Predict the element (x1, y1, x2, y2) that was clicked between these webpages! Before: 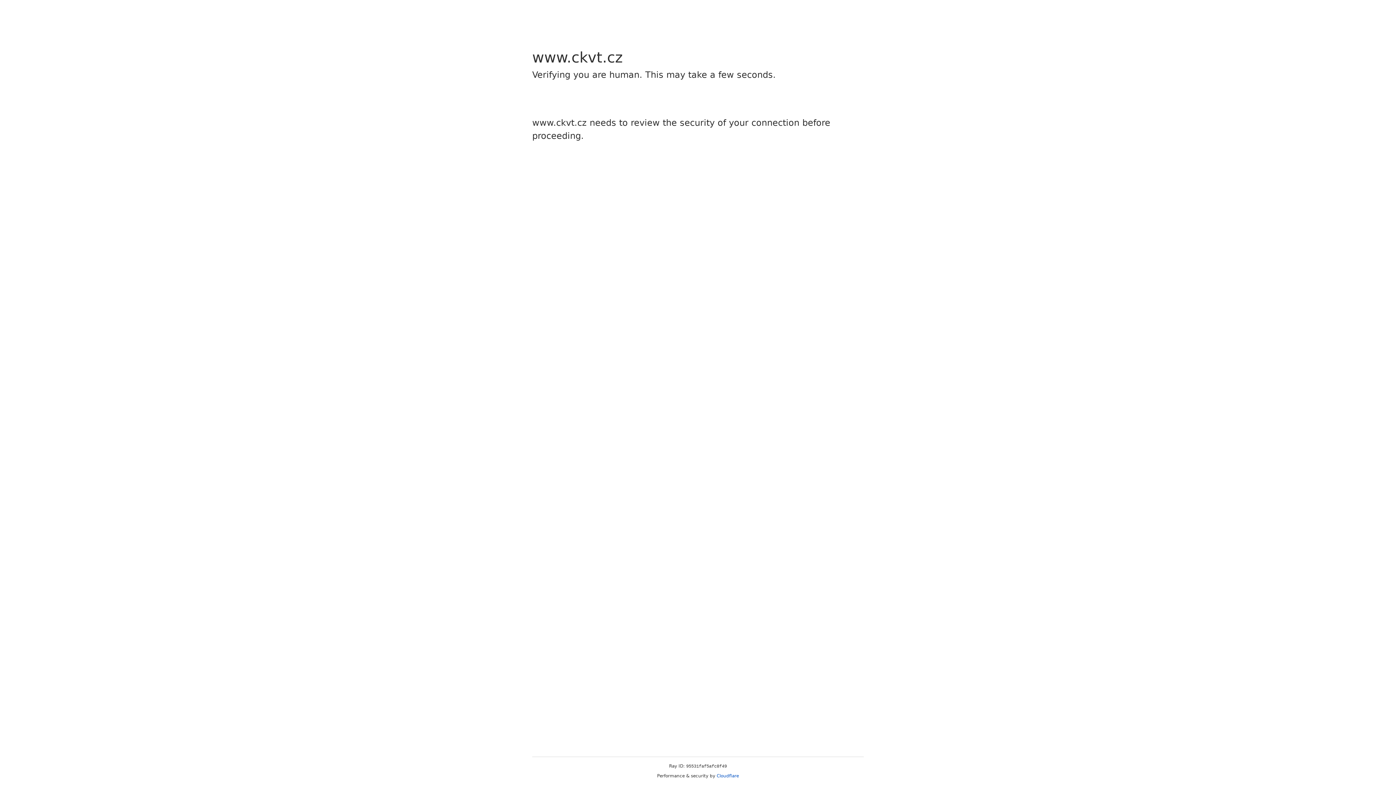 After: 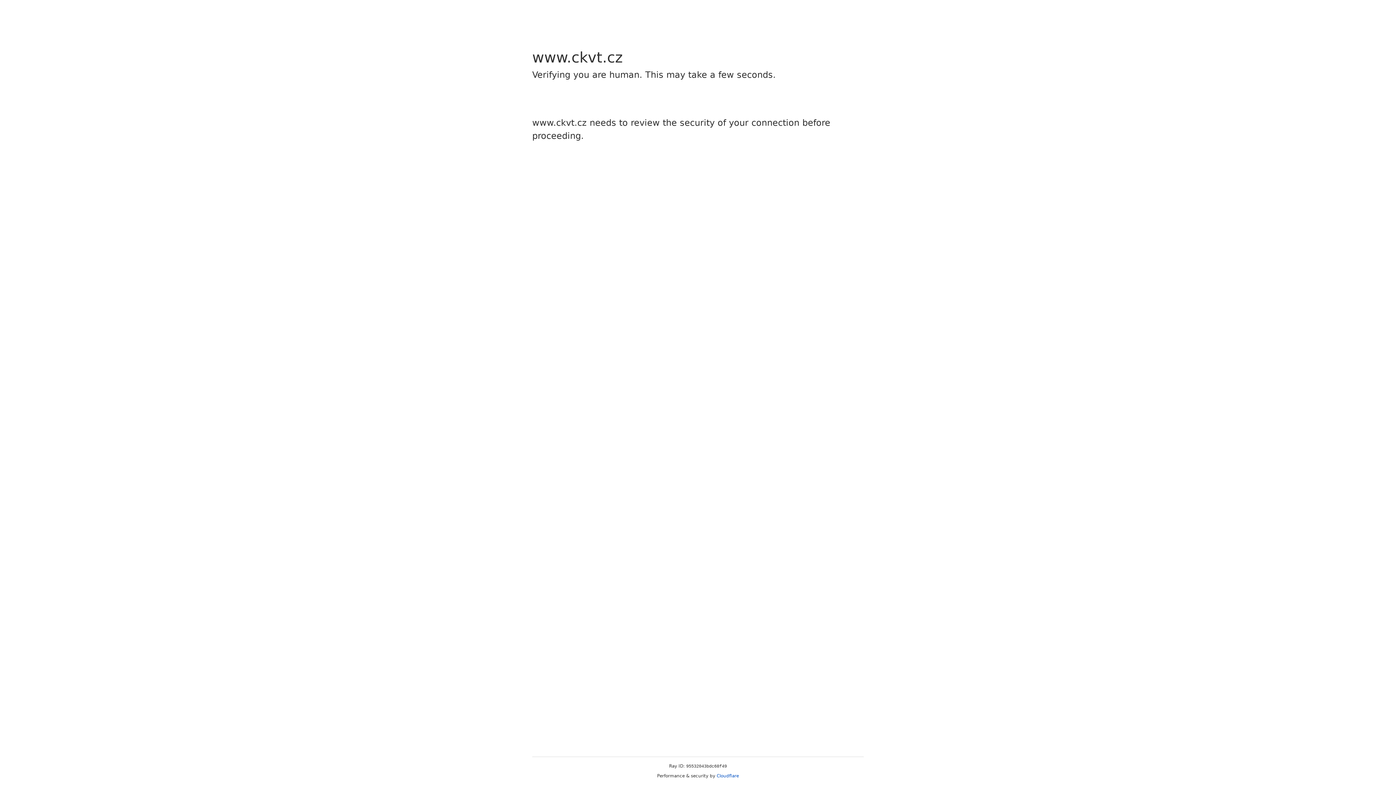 Action: bbox: (716, 773, 739, 778) label: Cloudflare